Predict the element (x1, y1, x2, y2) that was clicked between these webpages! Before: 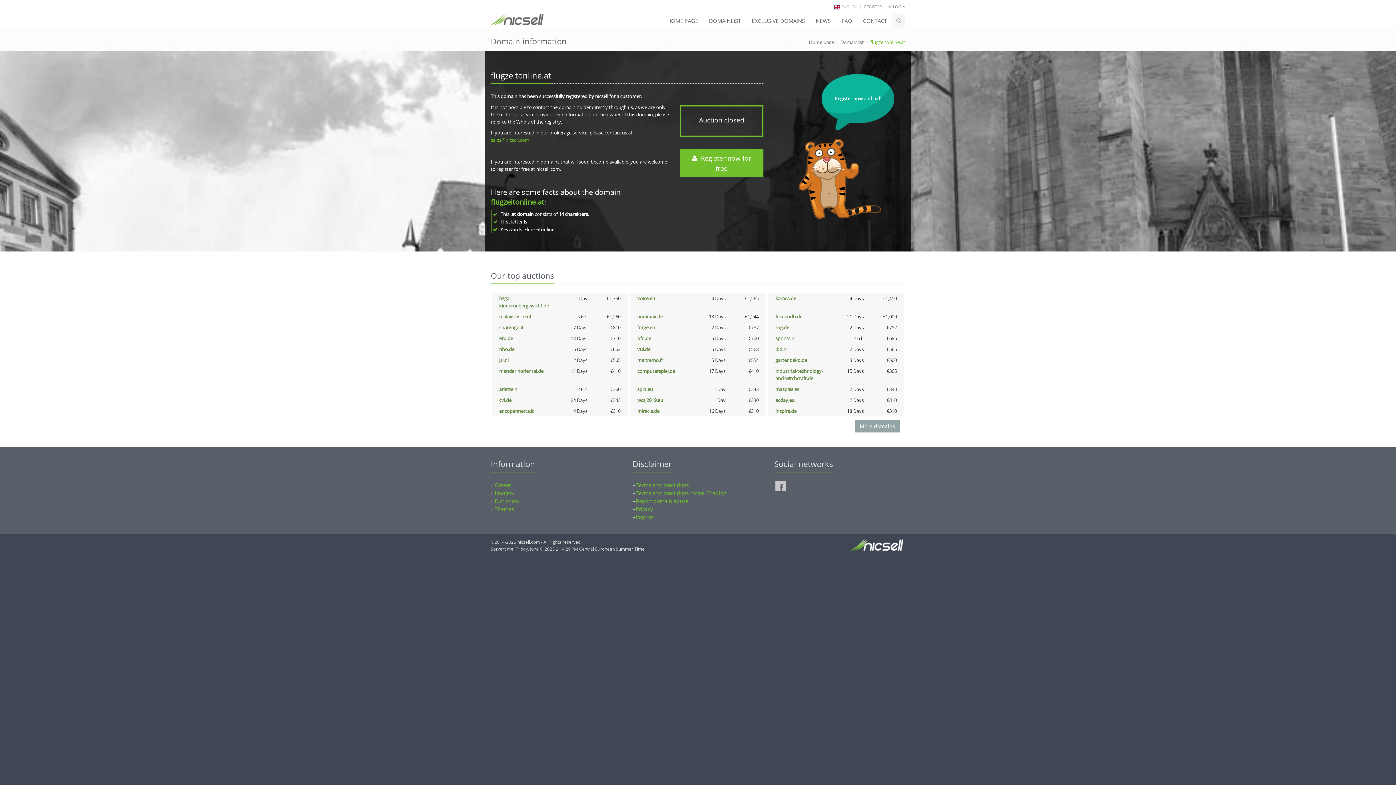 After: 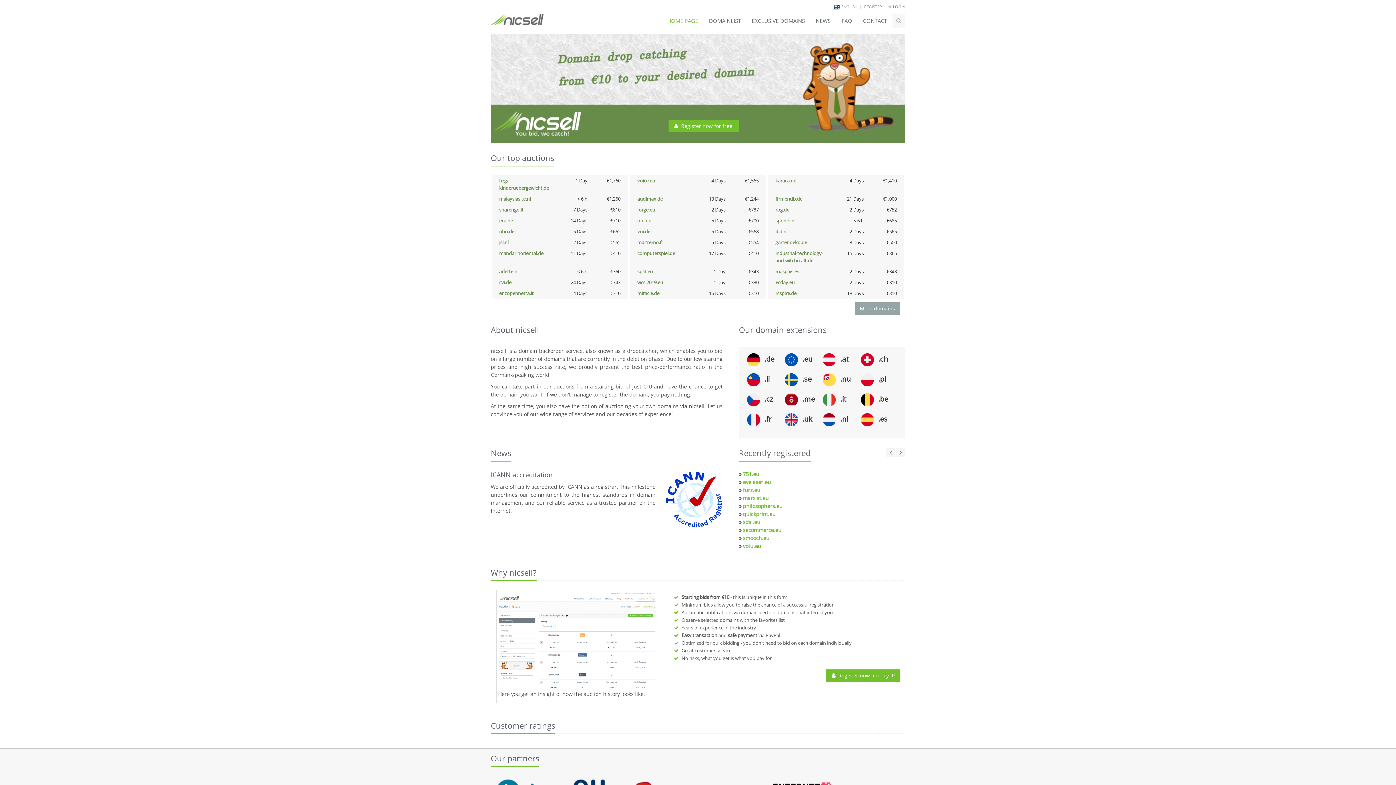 Action: bbox: (487, 13, 547, 21)